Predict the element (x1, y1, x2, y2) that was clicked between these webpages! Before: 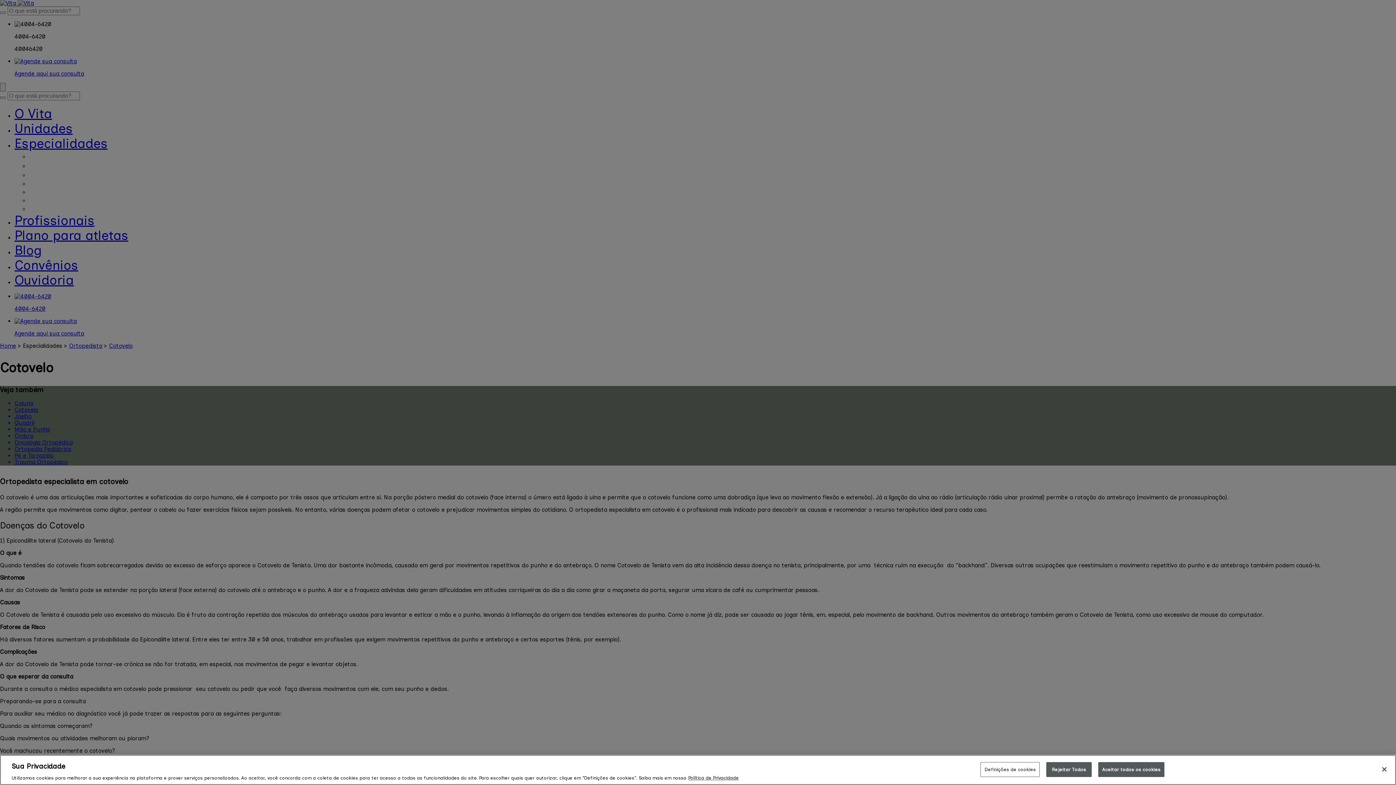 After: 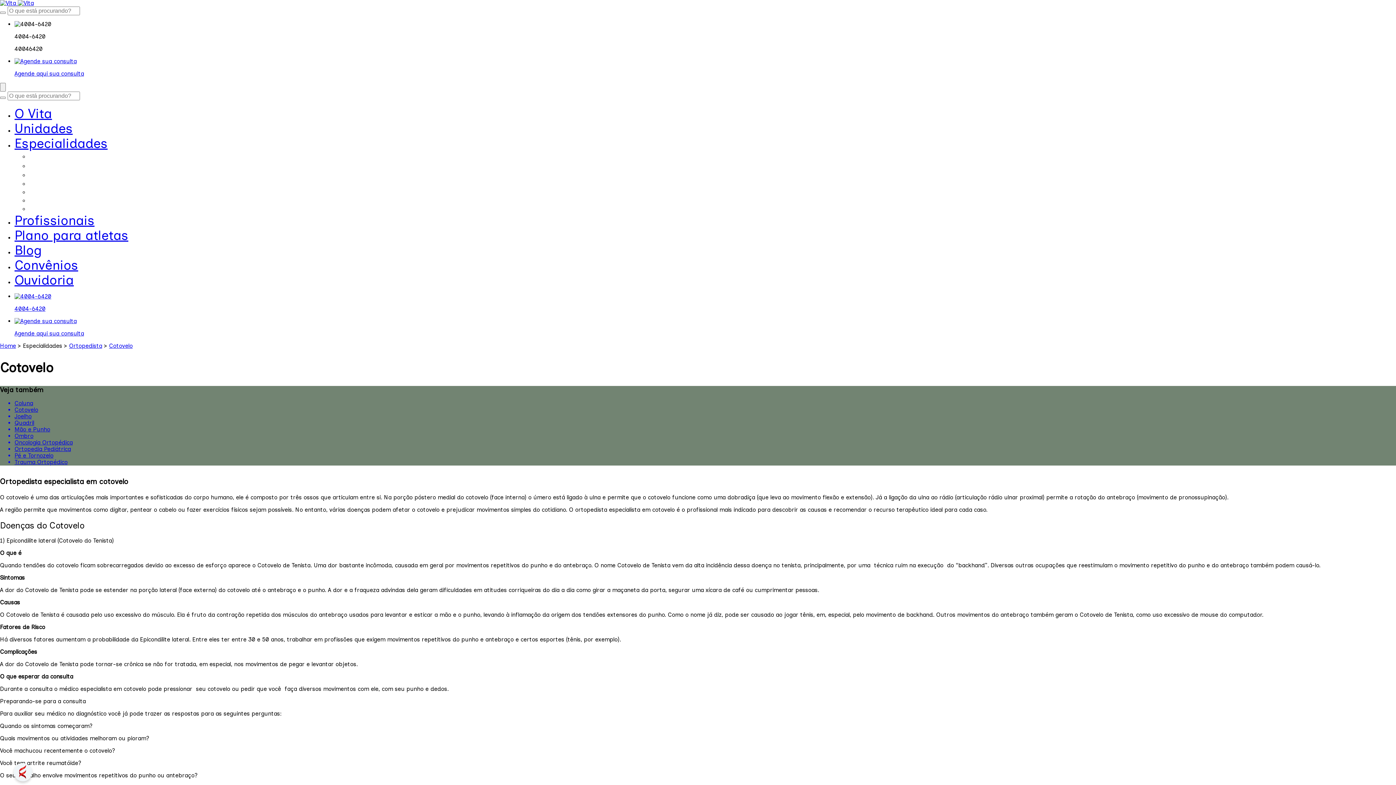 Action: label: Rejeitar Todos bbox: (1046, 762, 1092, 777)